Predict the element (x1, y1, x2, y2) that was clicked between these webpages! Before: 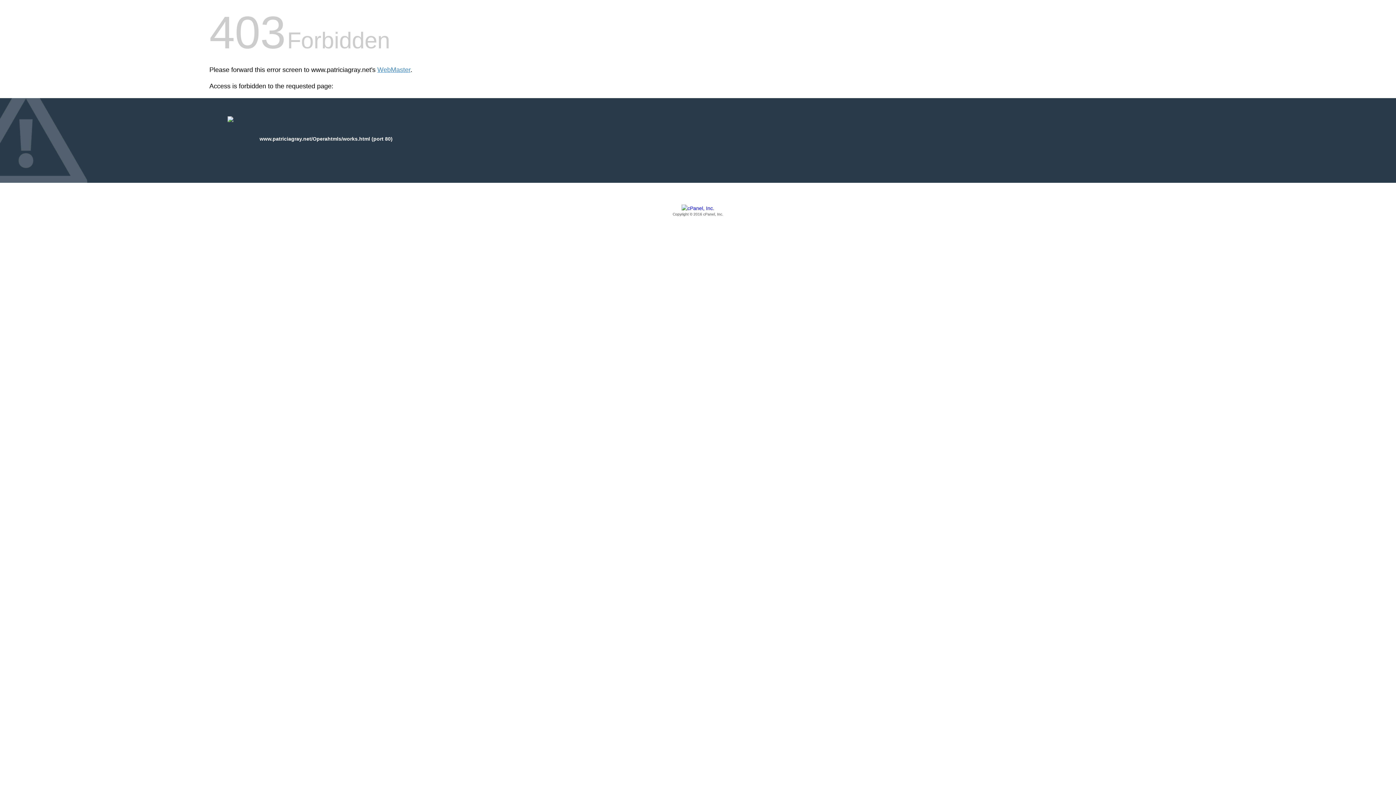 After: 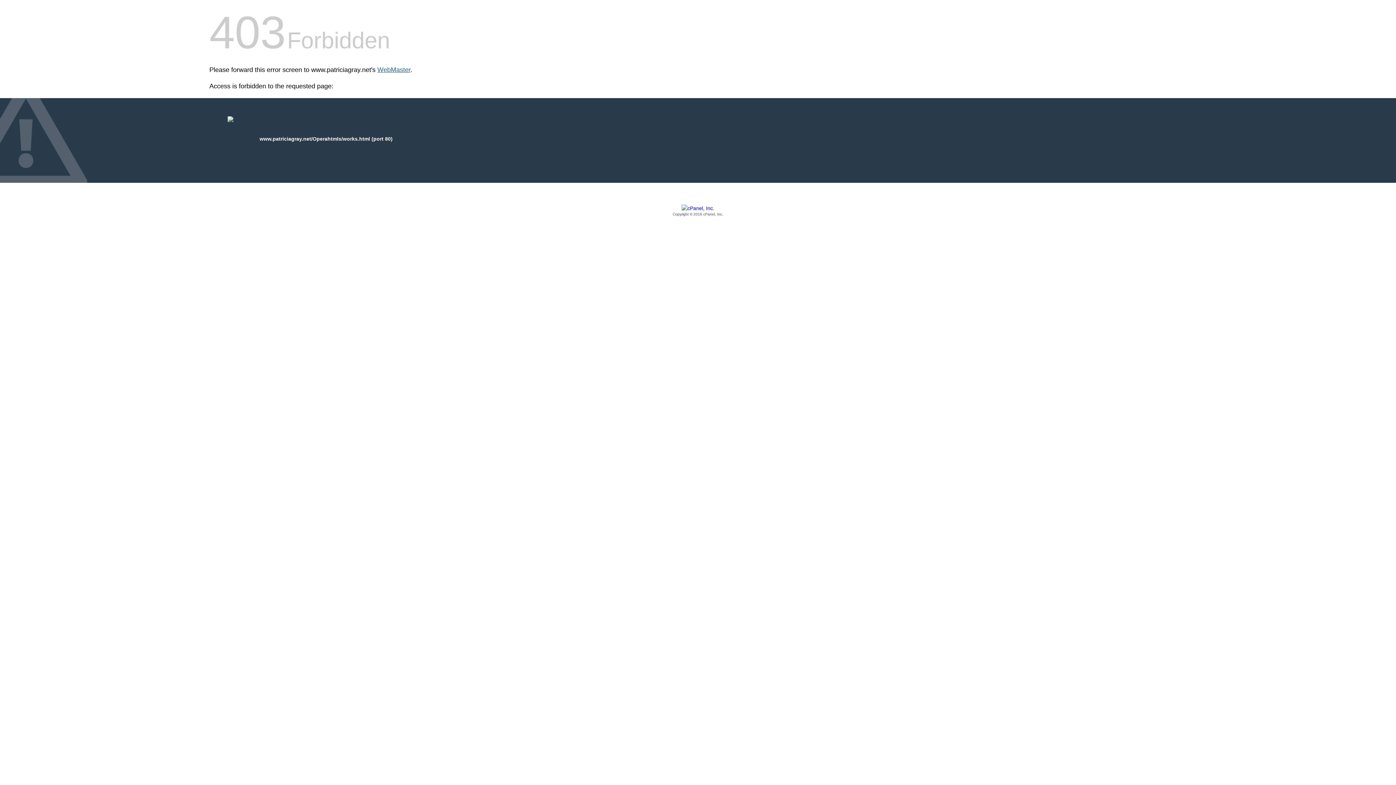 Action: bbox: (377, 66, 410, 73) label: WebMaster